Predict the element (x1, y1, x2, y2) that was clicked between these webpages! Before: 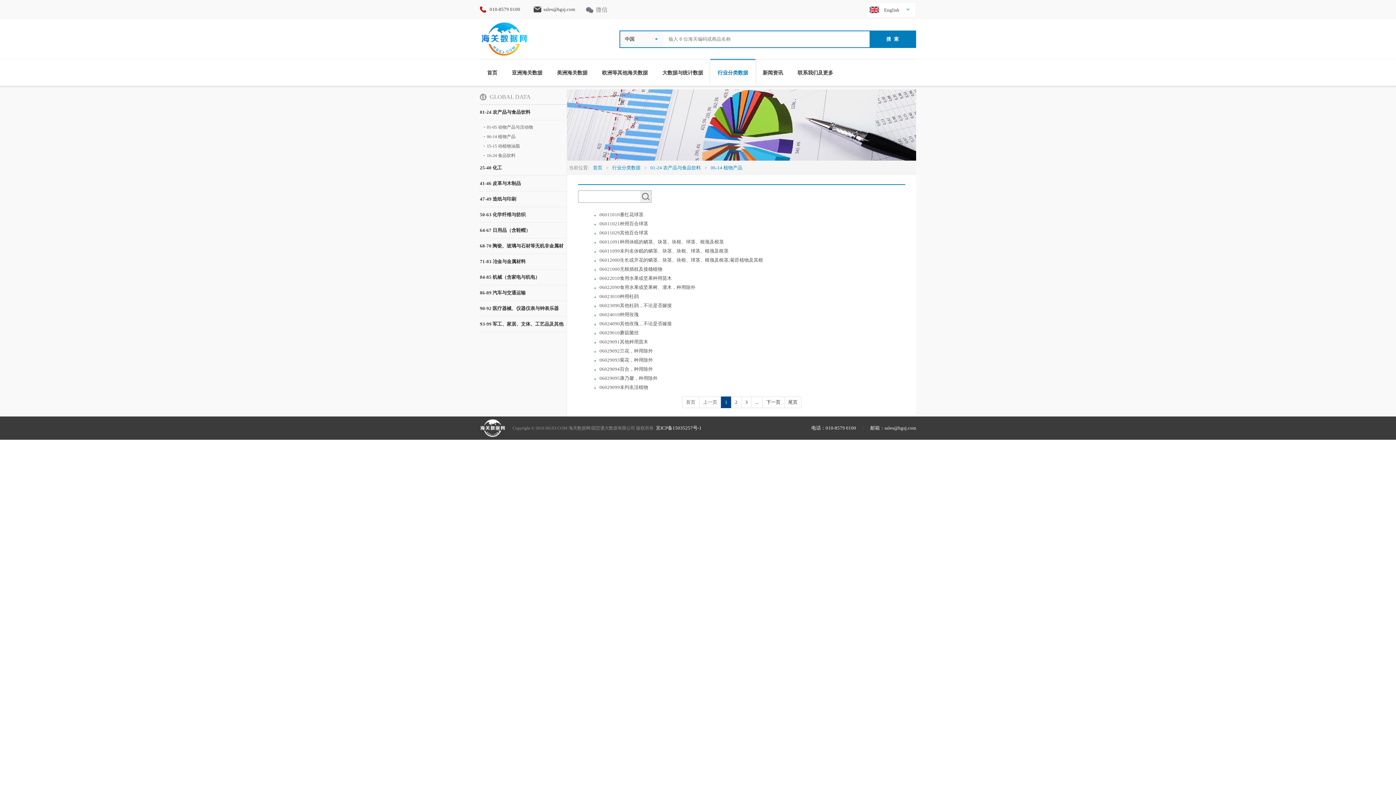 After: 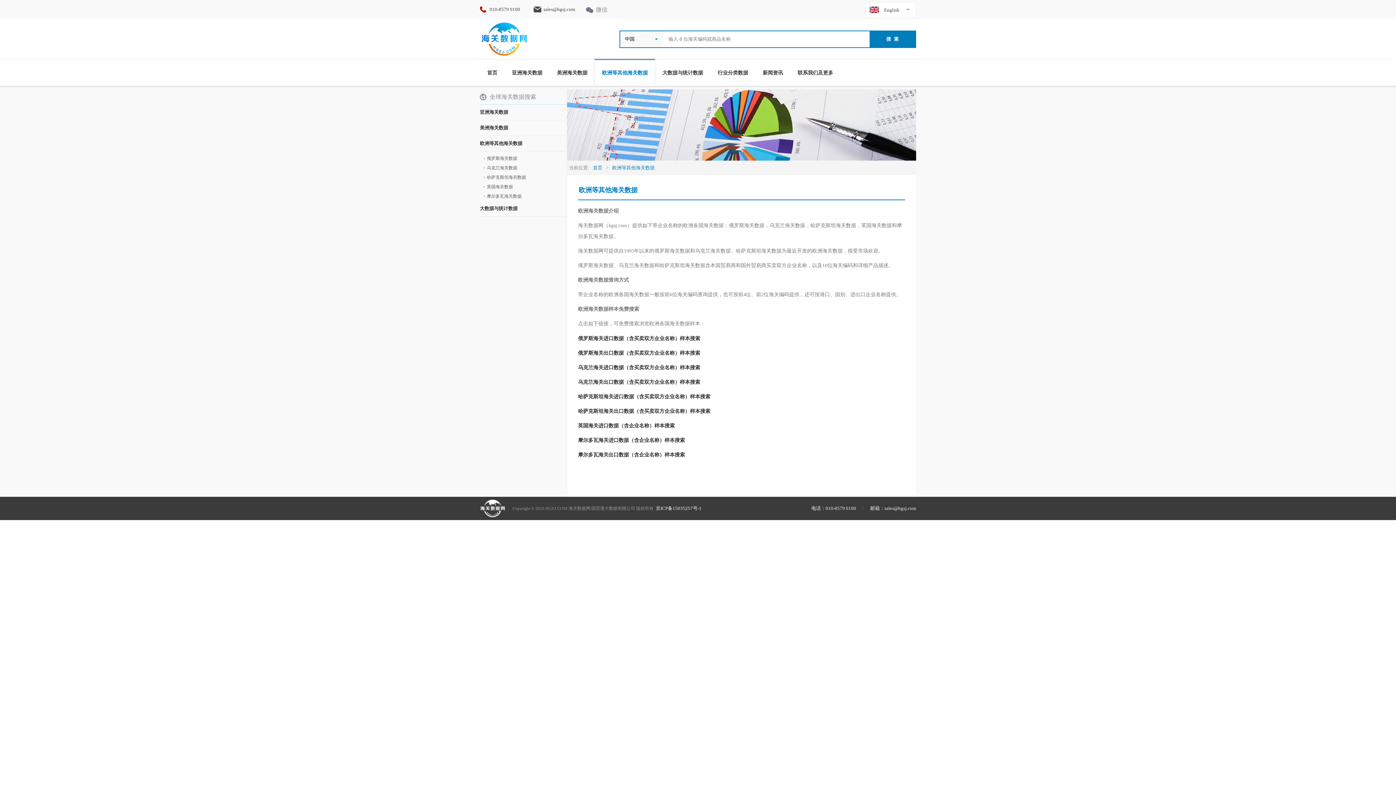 Action: bbox: (594, 60, 655, 85) label: 欧洲等其他海关数据